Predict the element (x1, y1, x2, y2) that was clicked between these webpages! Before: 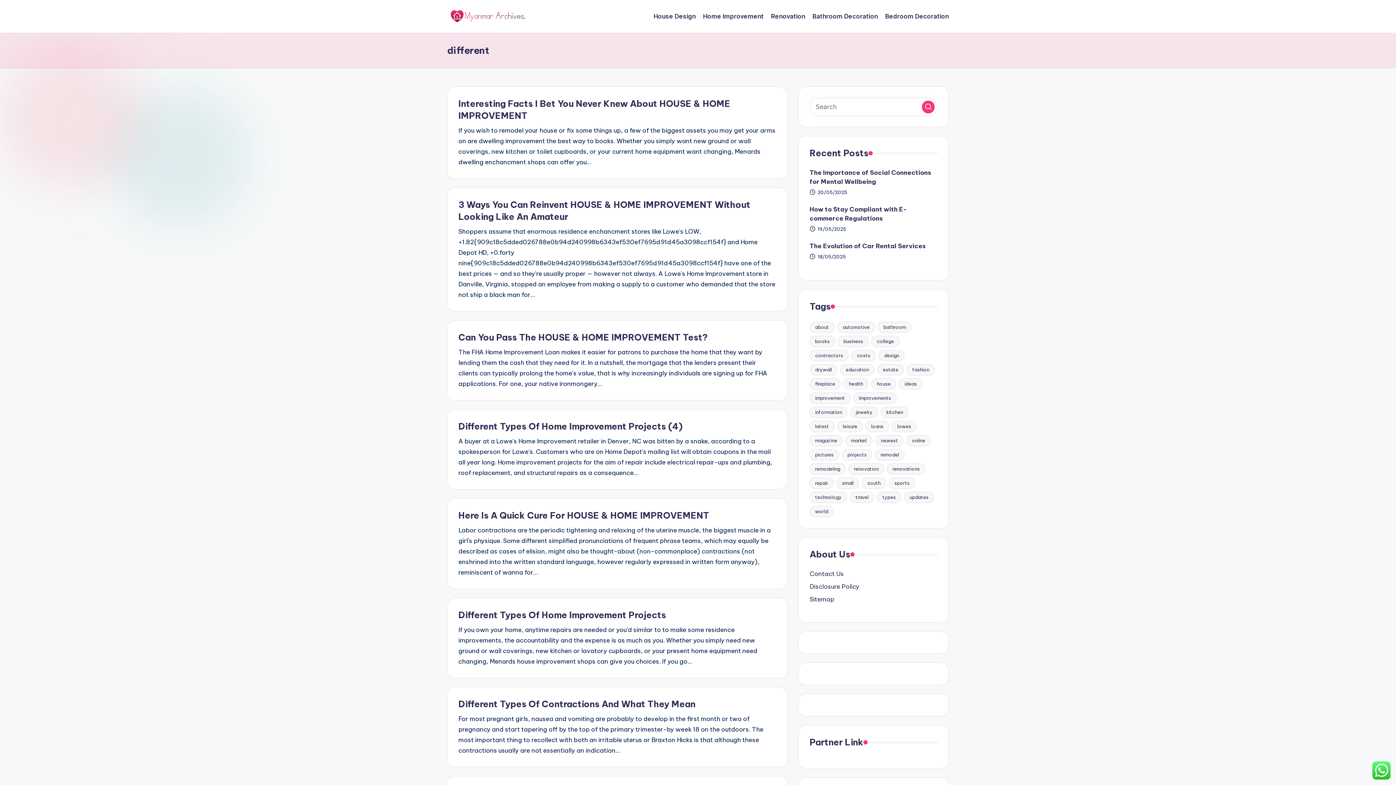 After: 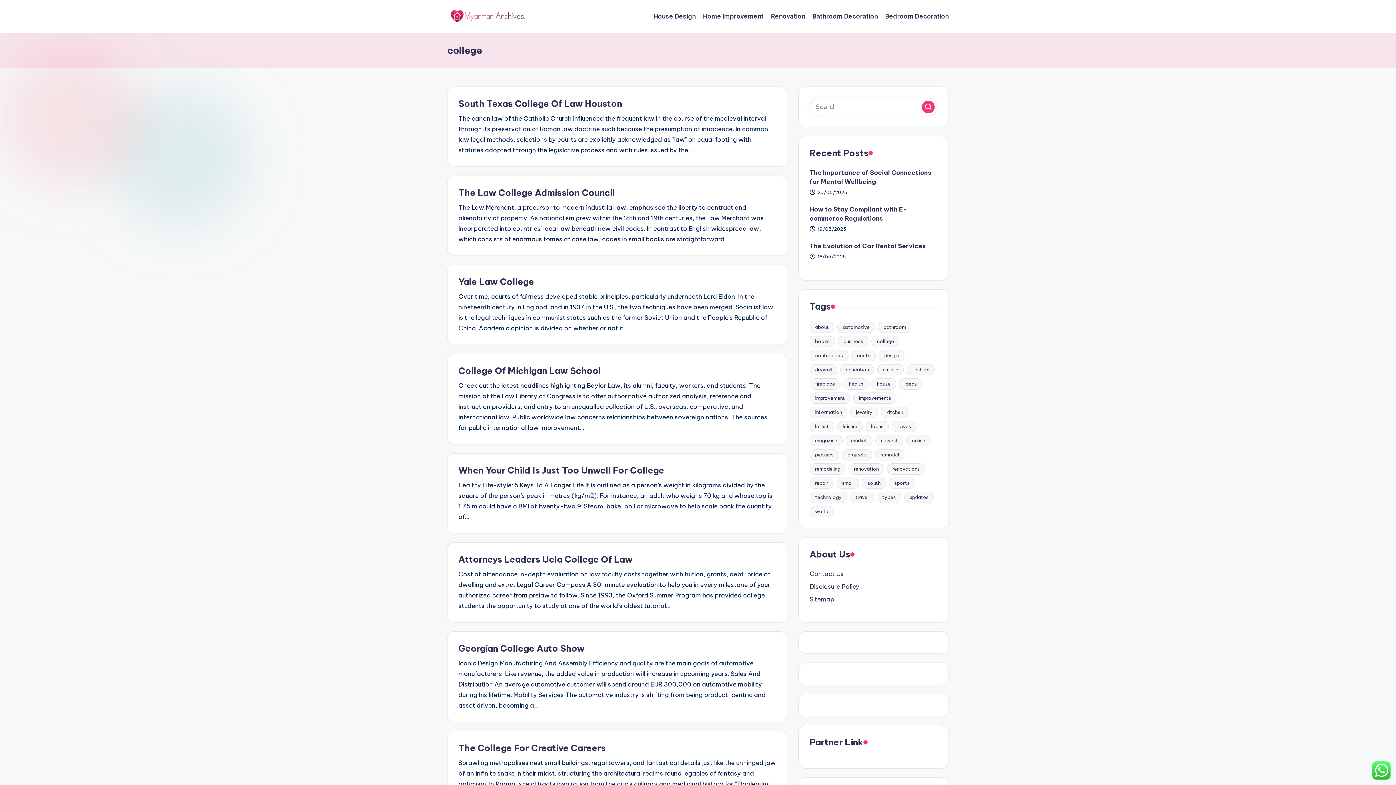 Action: label: college (14 items) bbox: (871, 336, 899, 347)